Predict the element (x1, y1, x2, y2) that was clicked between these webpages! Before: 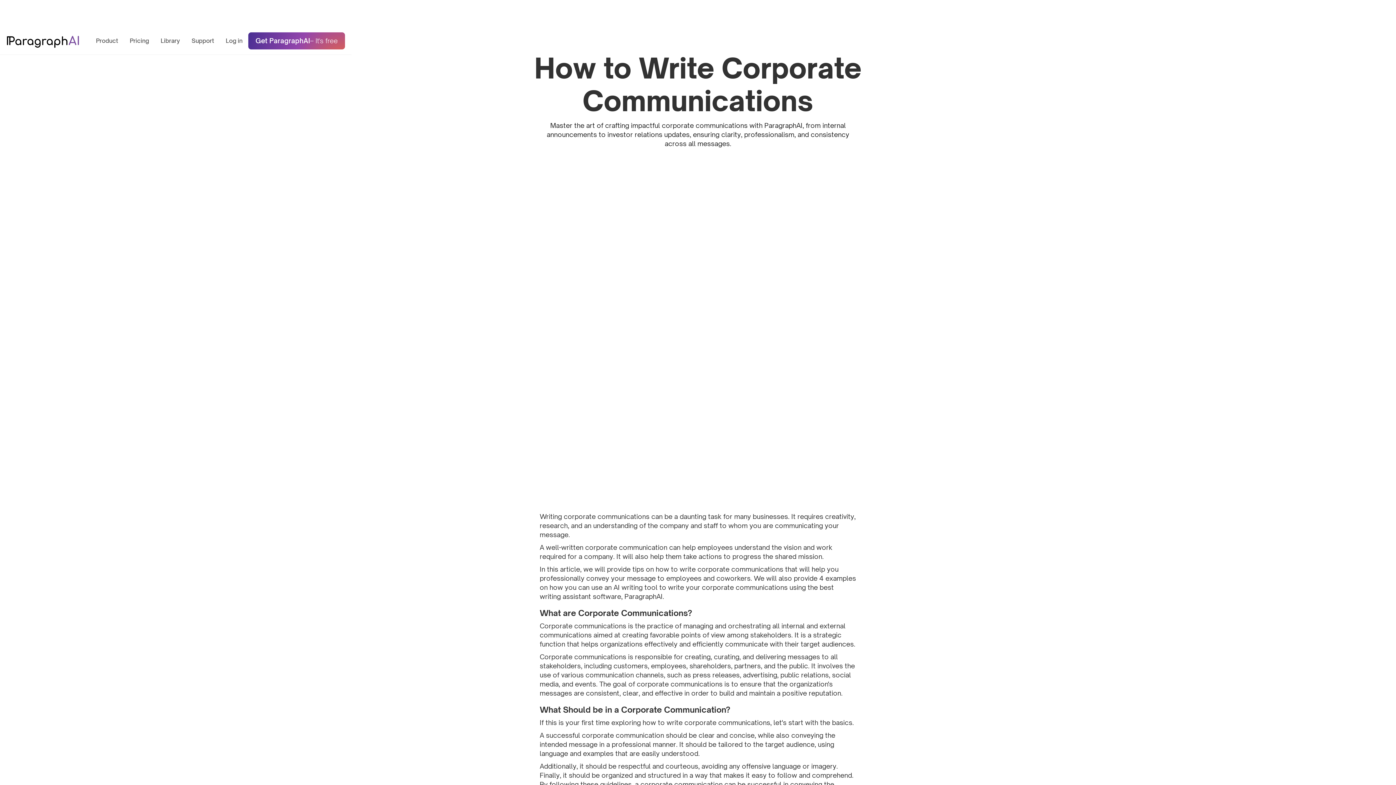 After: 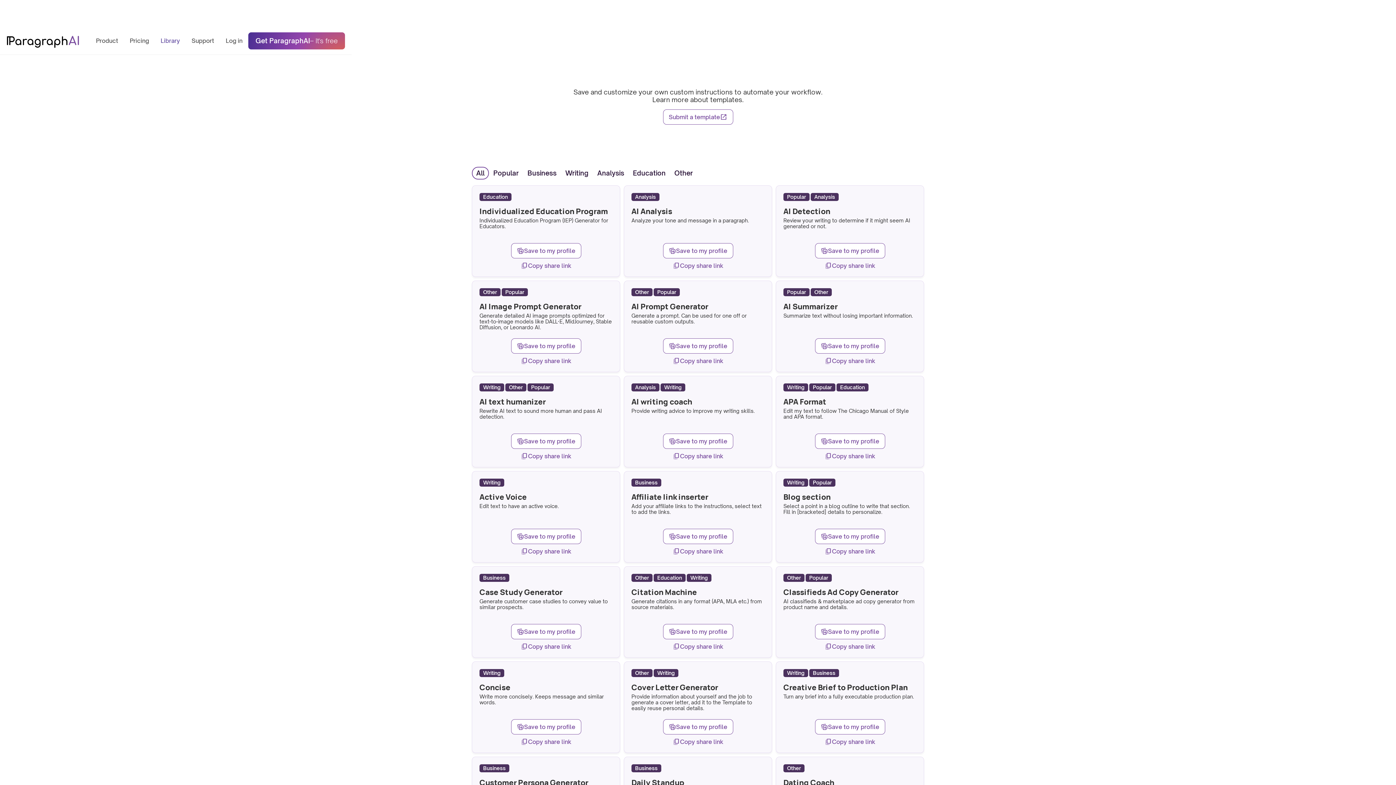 Action: label: Library bbox: (154, 32, 185, 49)